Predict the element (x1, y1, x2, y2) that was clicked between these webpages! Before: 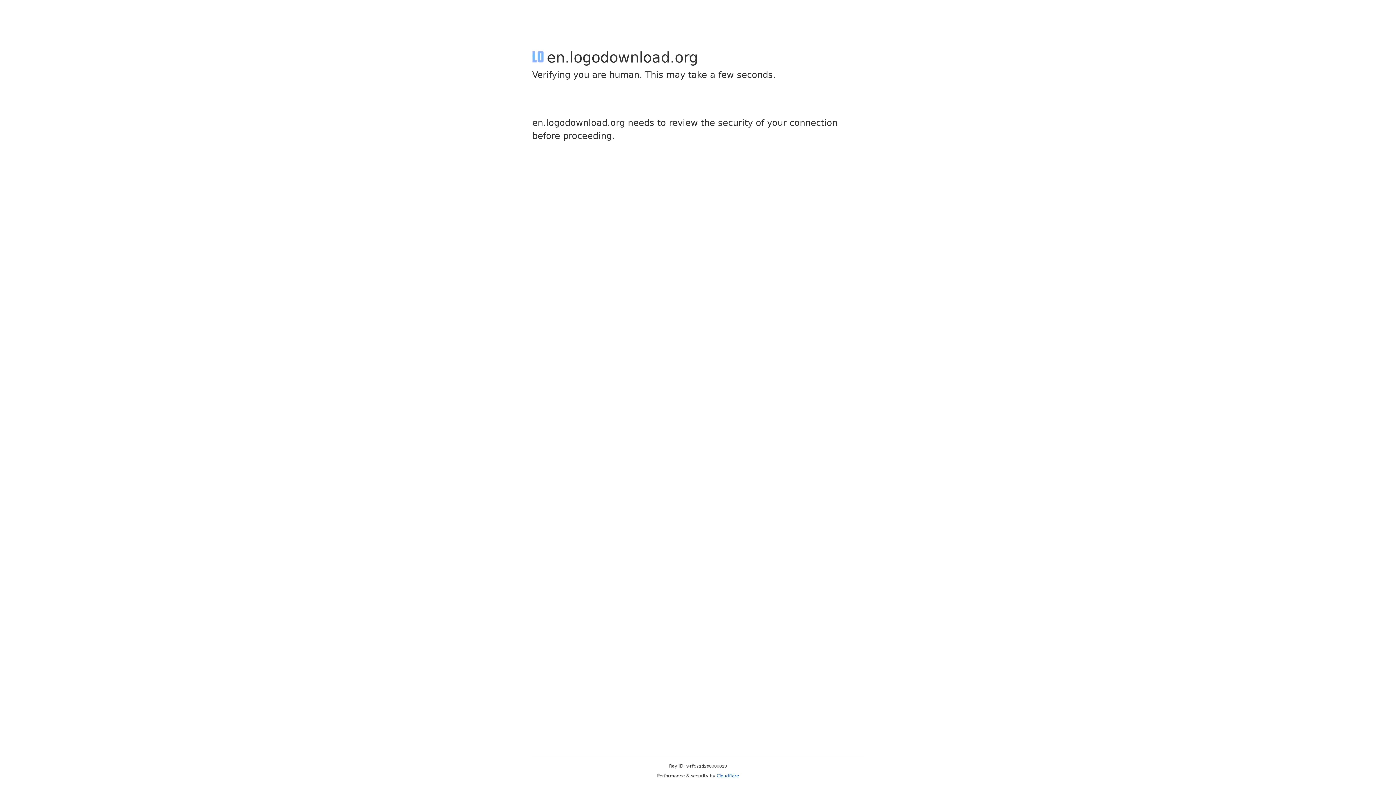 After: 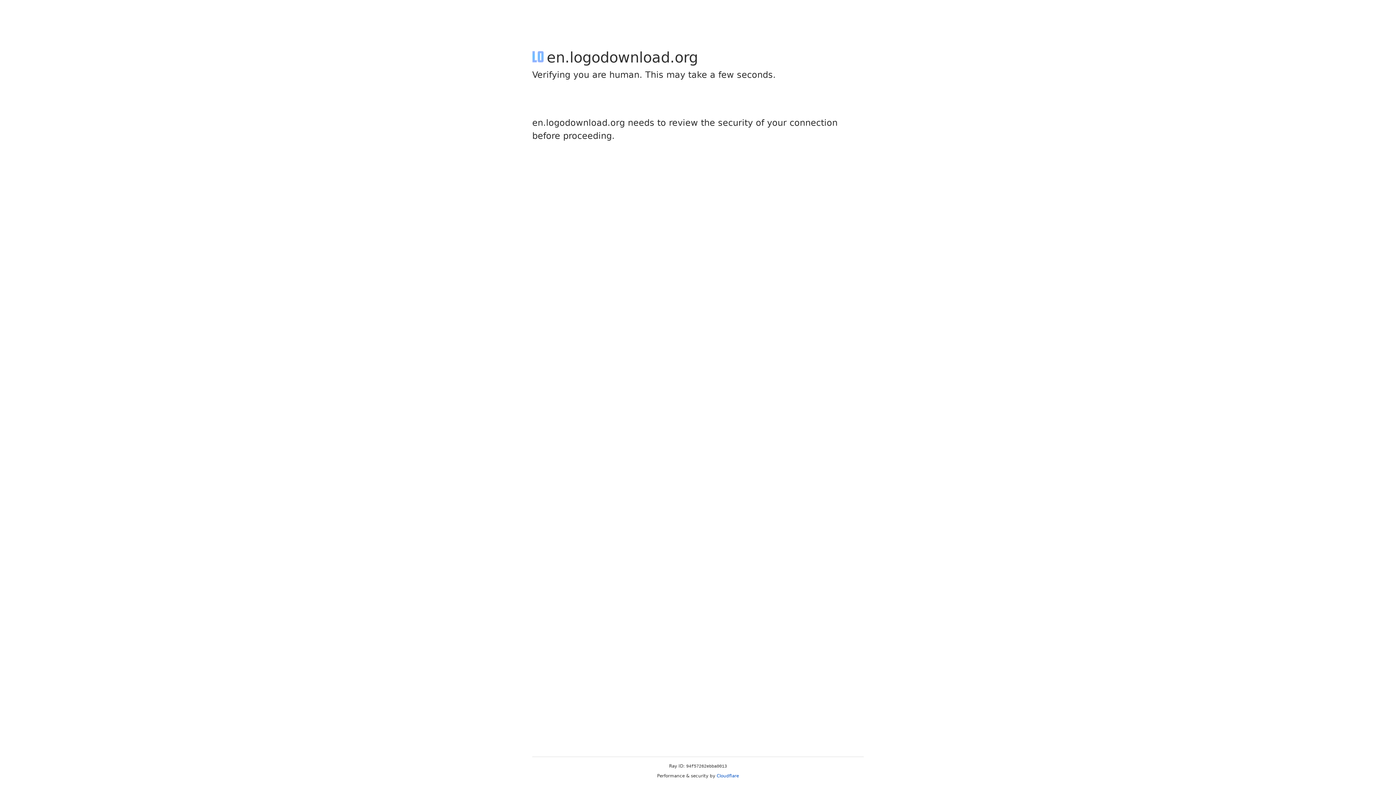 Action: label: Cloudflare bbox: (716, 773, 739, 778)